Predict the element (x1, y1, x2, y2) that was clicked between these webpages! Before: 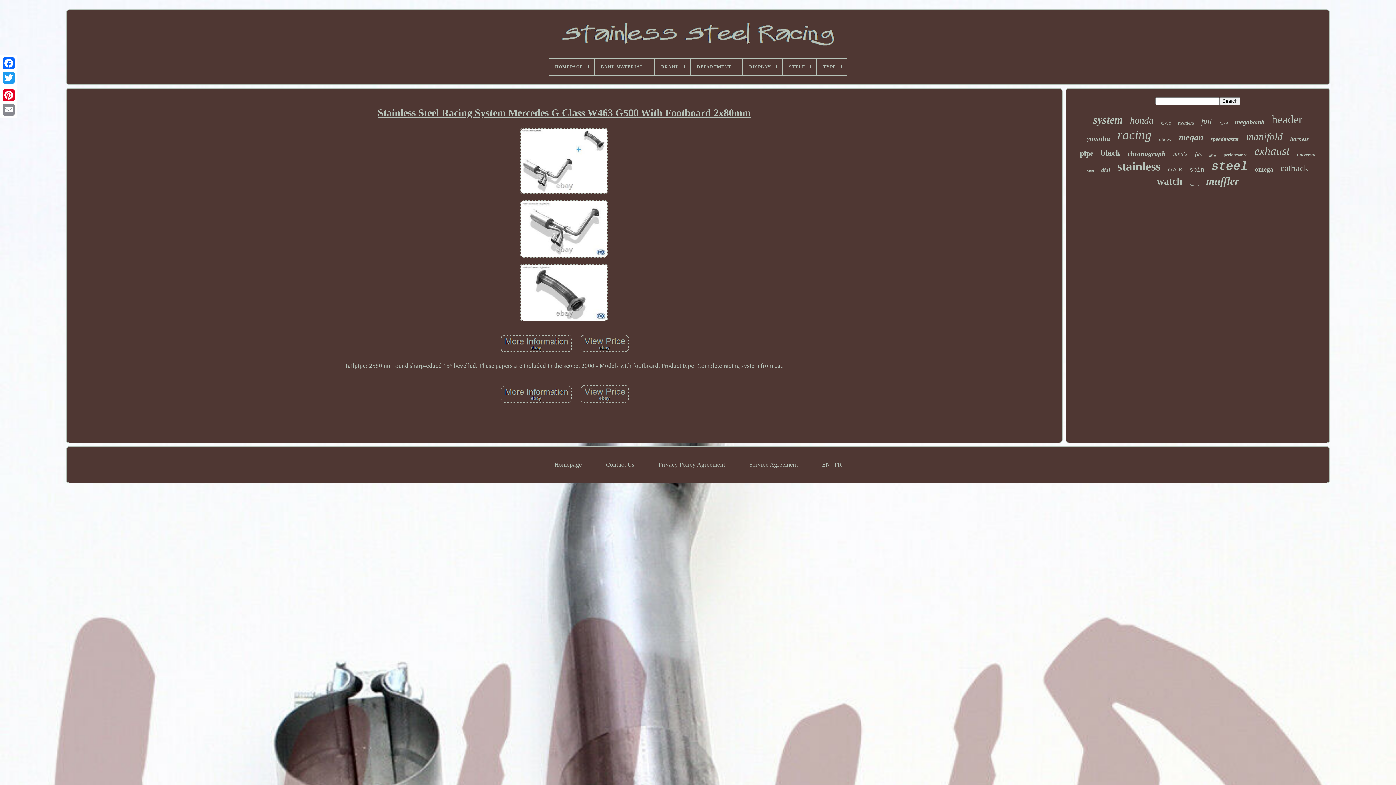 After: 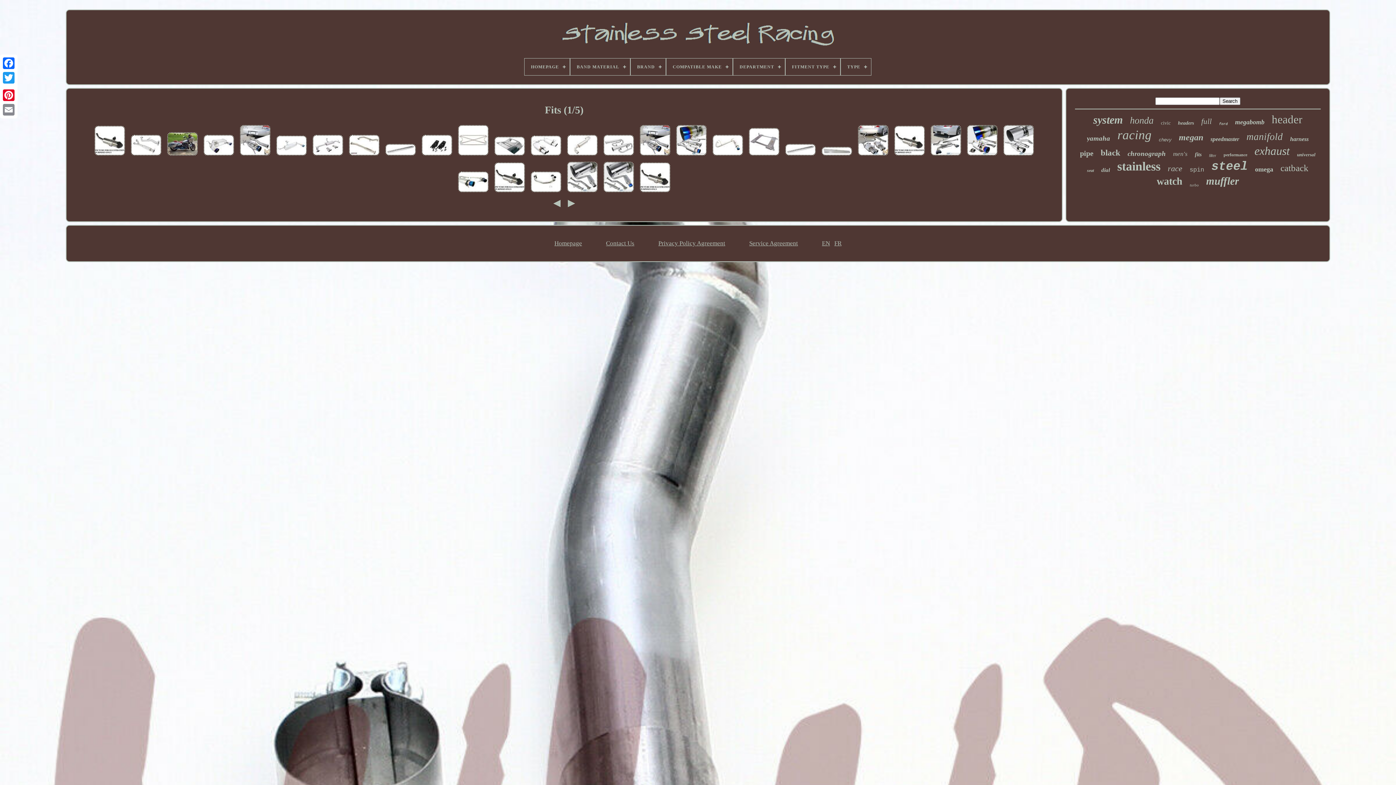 Action: bbox: (1195, 151, 1202, 157) label: fits